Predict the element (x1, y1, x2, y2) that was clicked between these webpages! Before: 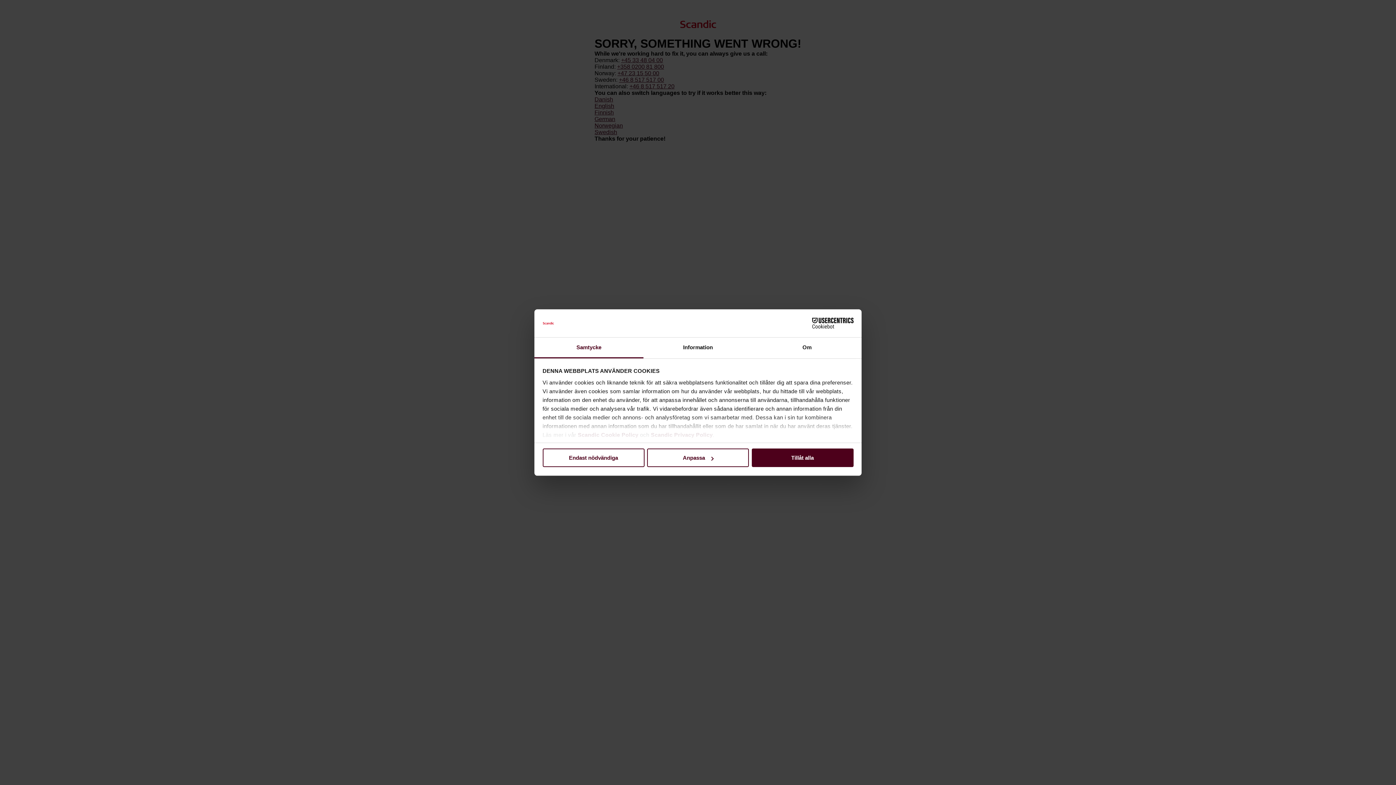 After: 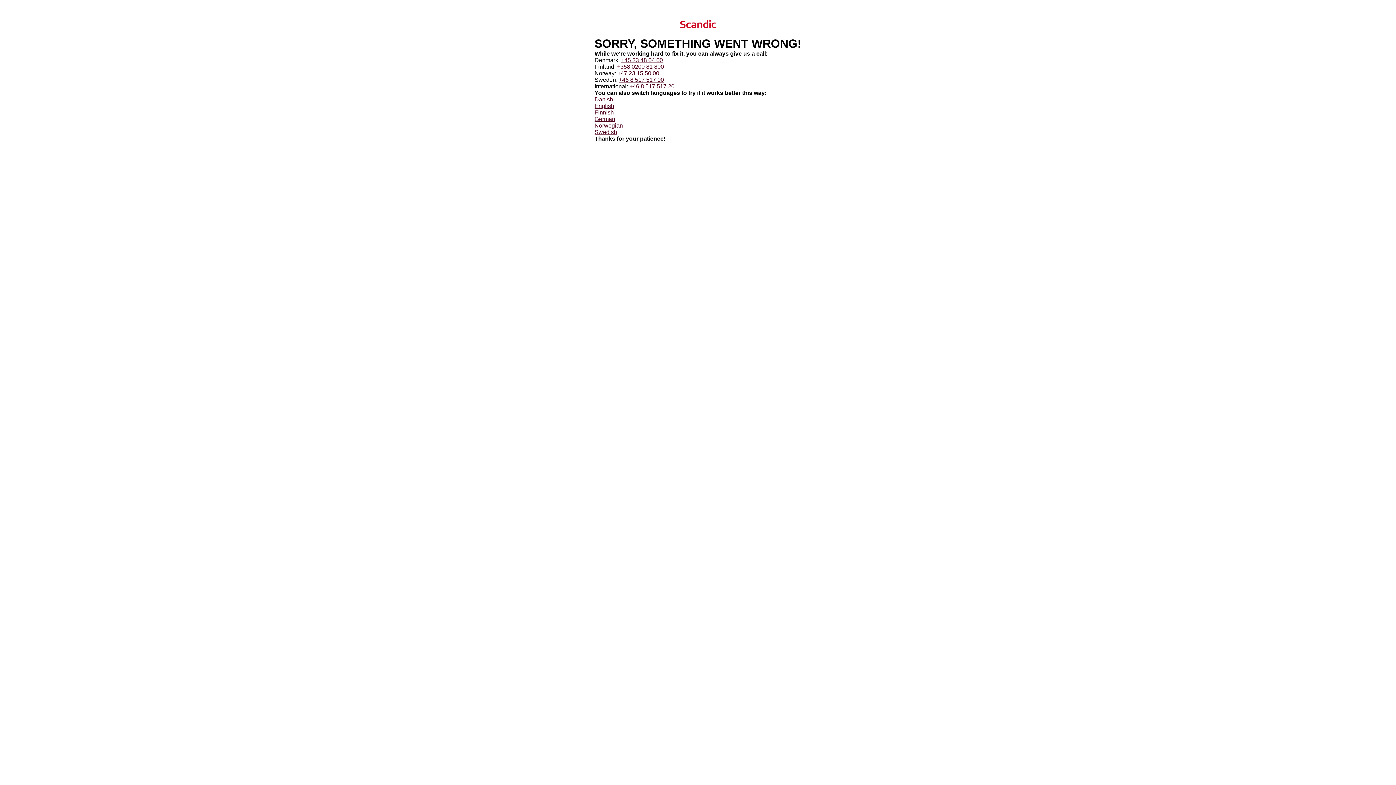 Action: bbox: (542, 448, 644, 467) label: Endast nödvändiga